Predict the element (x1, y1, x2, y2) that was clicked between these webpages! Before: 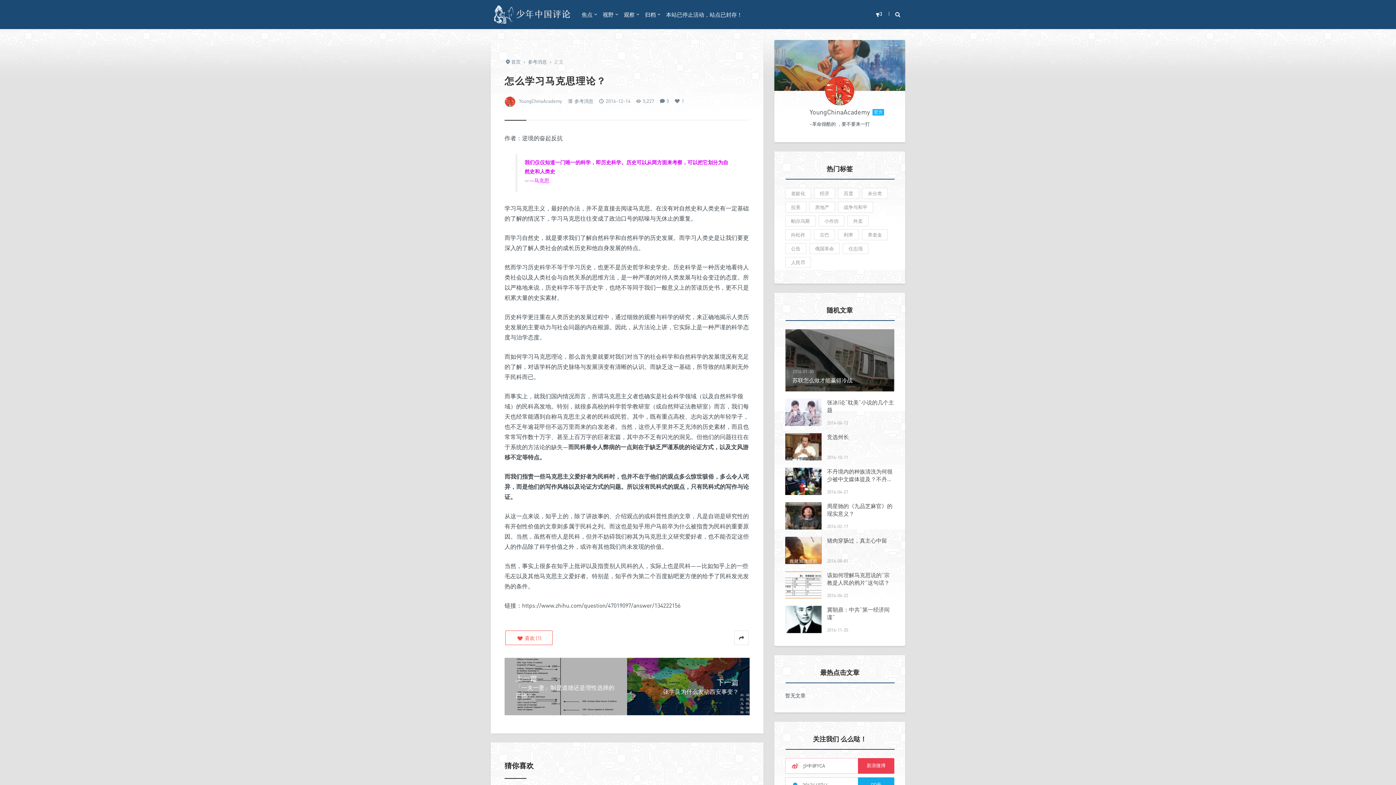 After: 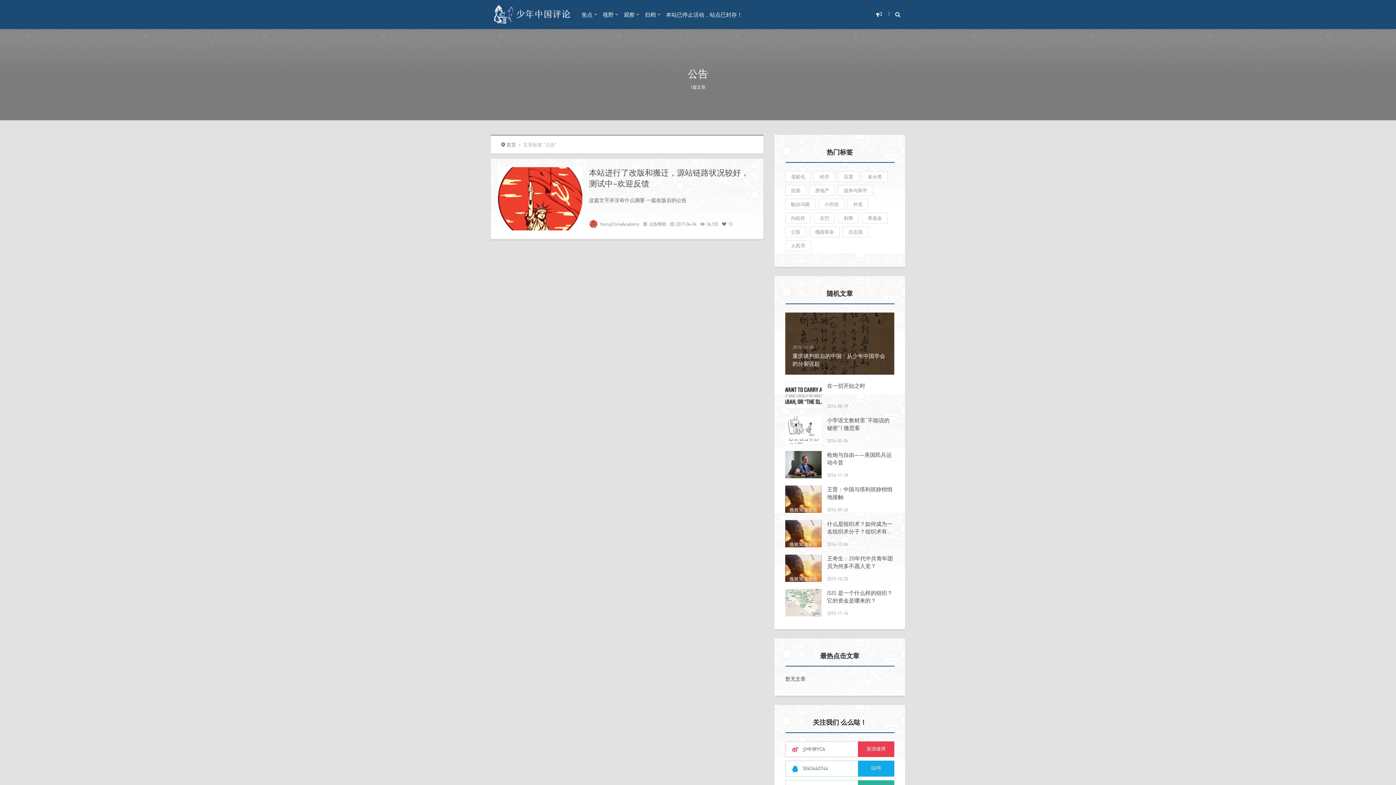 Action: label: 公告 bbox: (785, 243, 806, 254)